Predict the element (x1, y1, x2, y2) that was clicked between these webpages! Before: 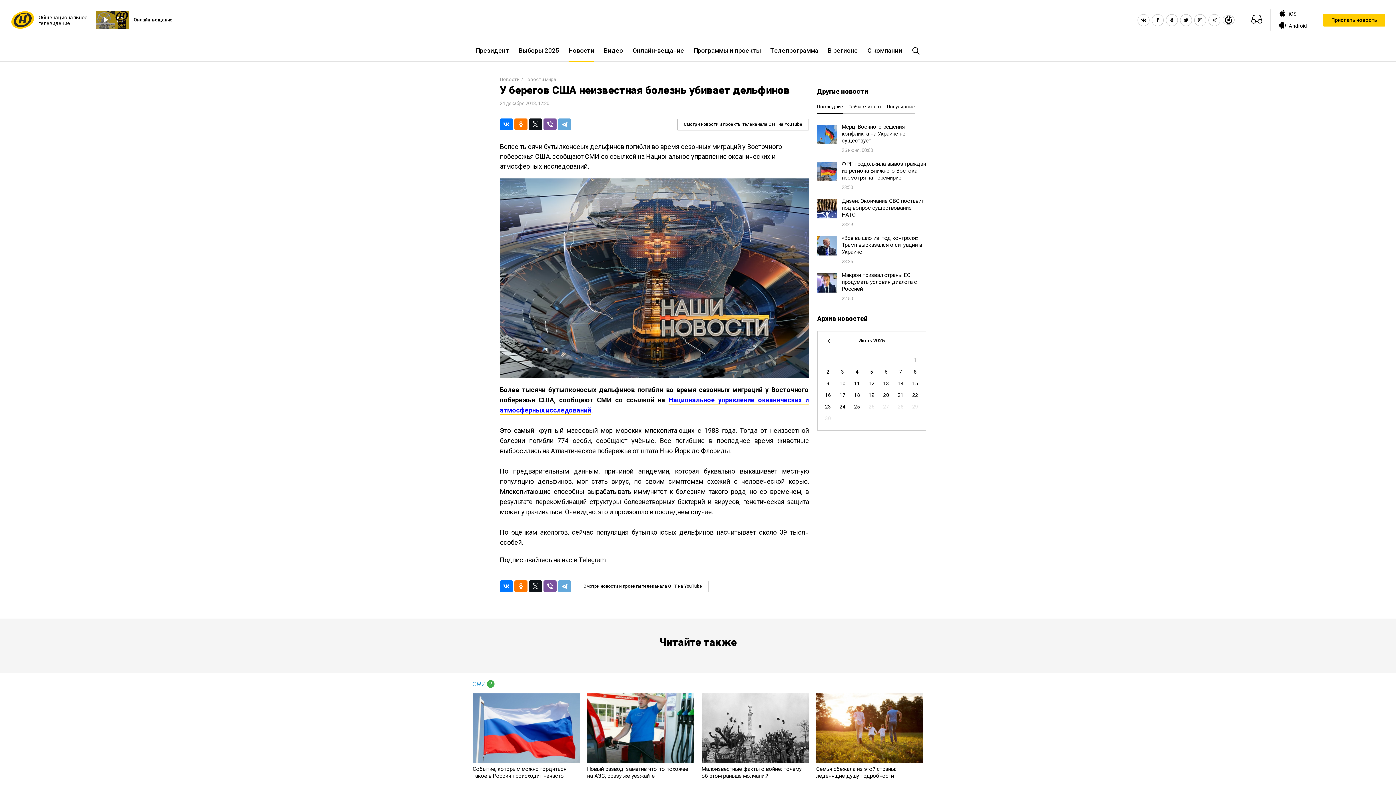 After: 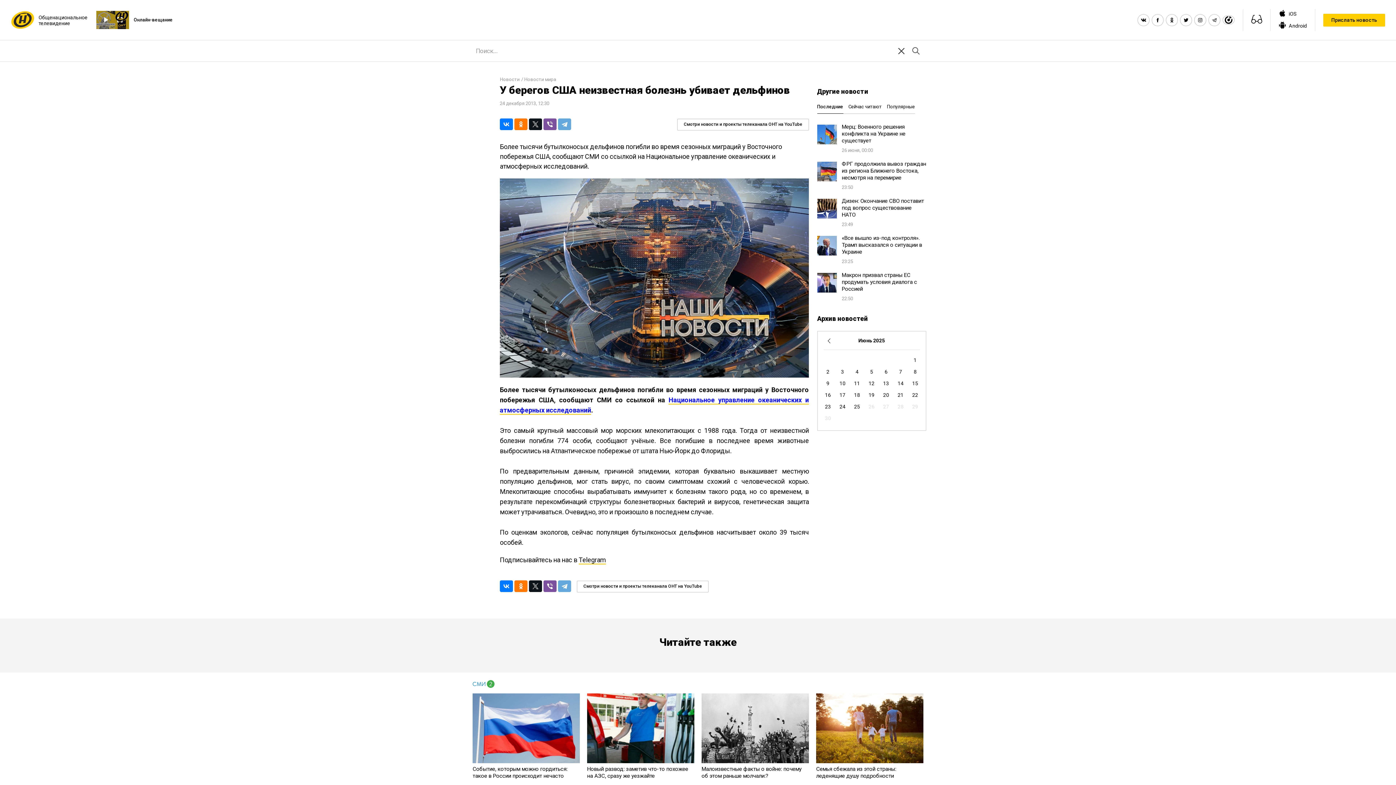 Action: bbox: (907, 40, 925, 61)